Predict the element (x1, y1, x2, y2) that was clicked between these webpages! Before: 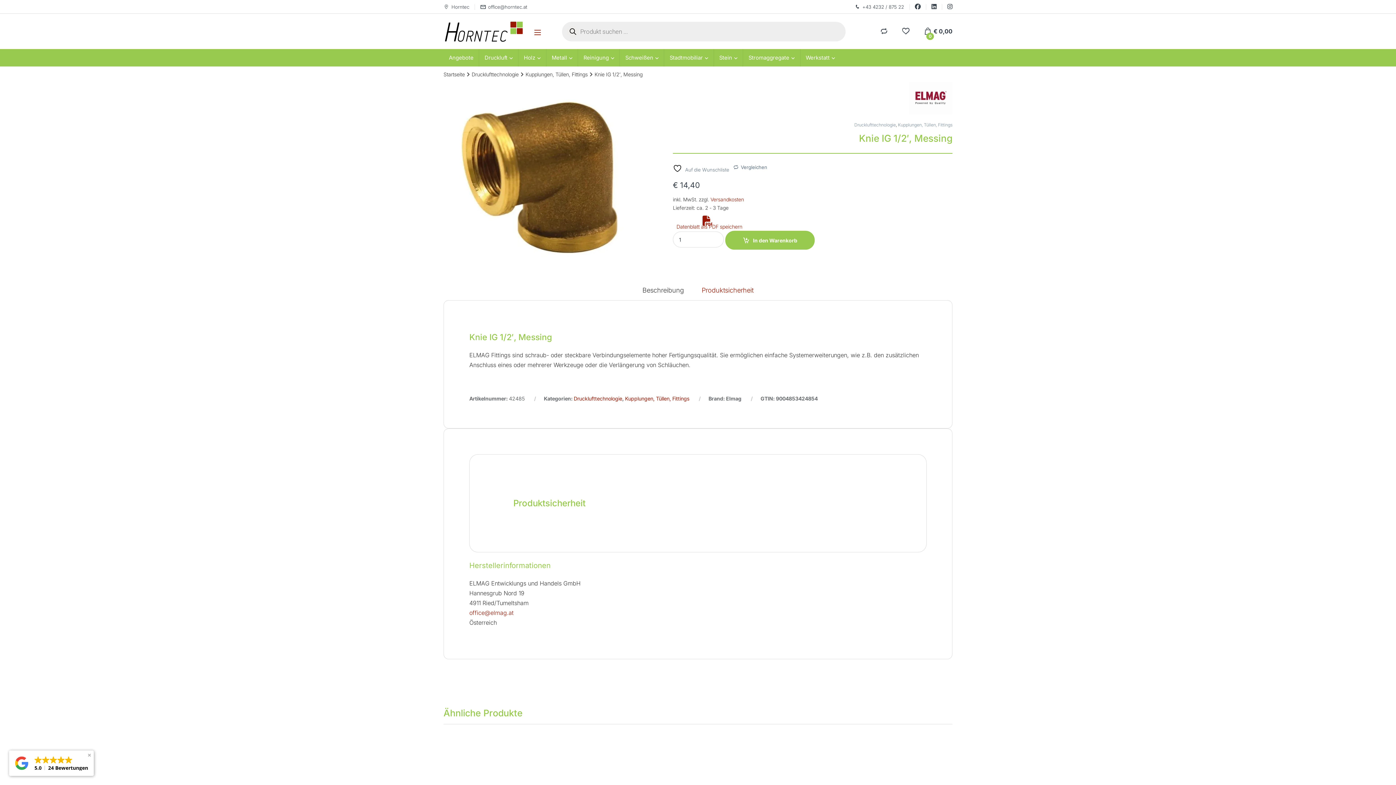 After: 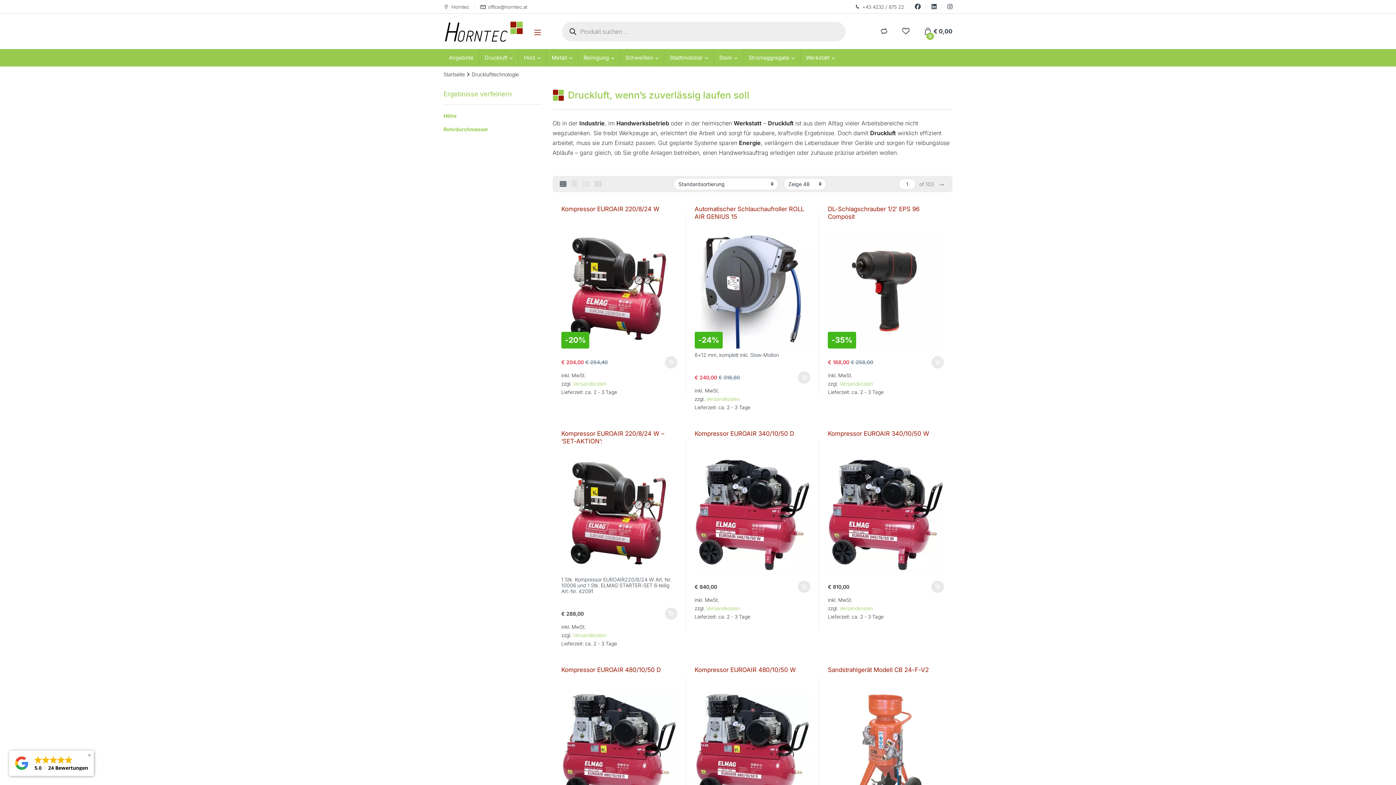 Action: bbox: (573, 395, 622, 401) label: Drucklufttechnologie